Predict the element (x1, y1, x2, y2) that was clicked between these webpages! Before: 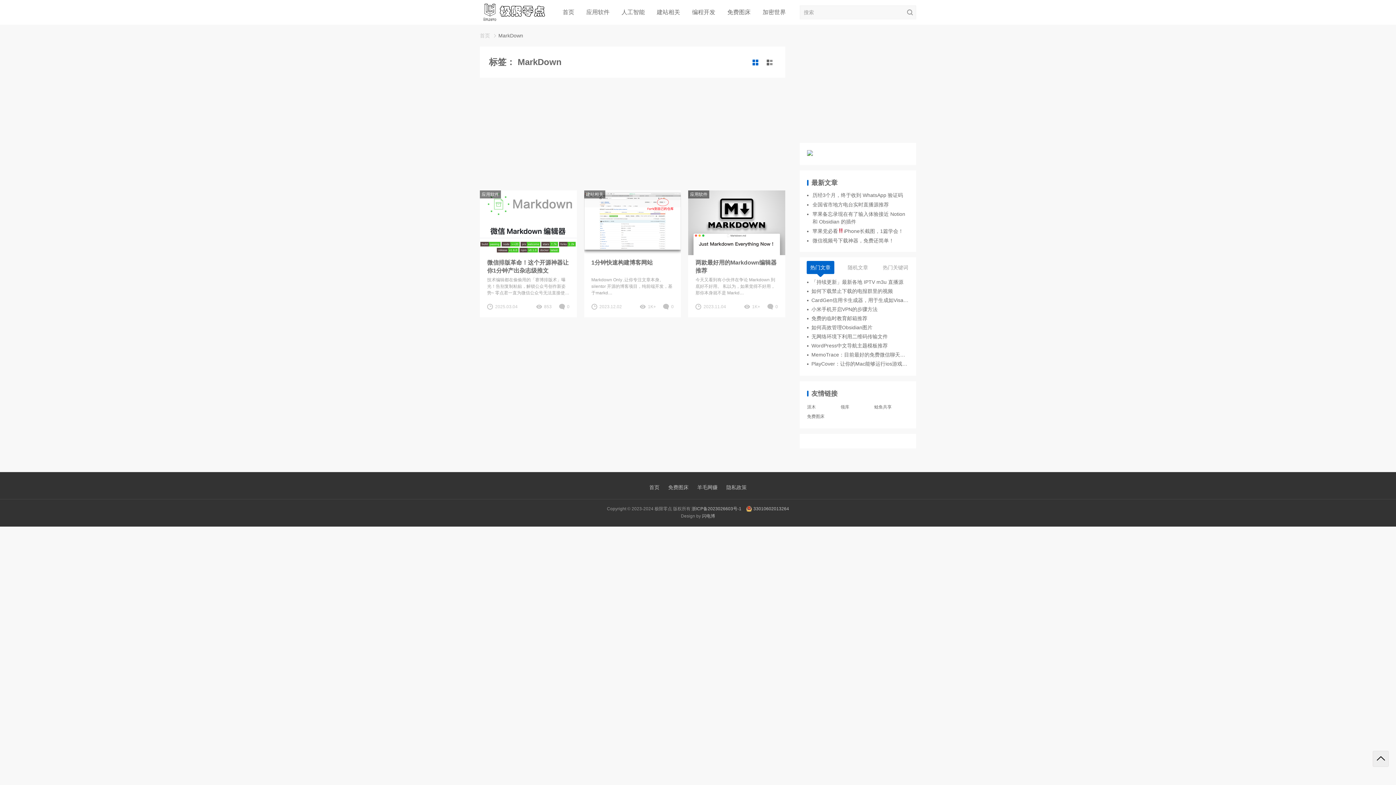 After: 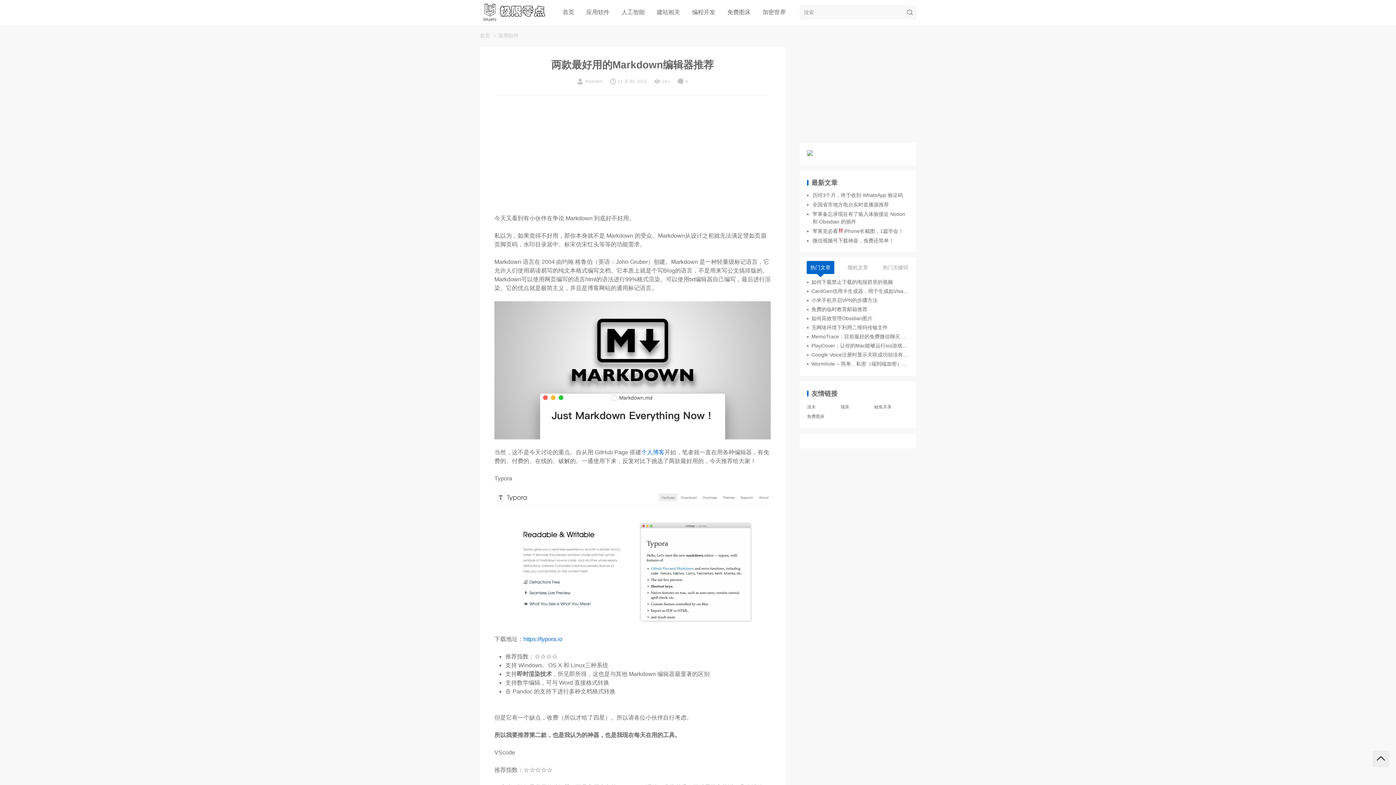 Action: label: 两款最好用的Markdown编辑器推荐 bbox: (695, 258, 778, 274)